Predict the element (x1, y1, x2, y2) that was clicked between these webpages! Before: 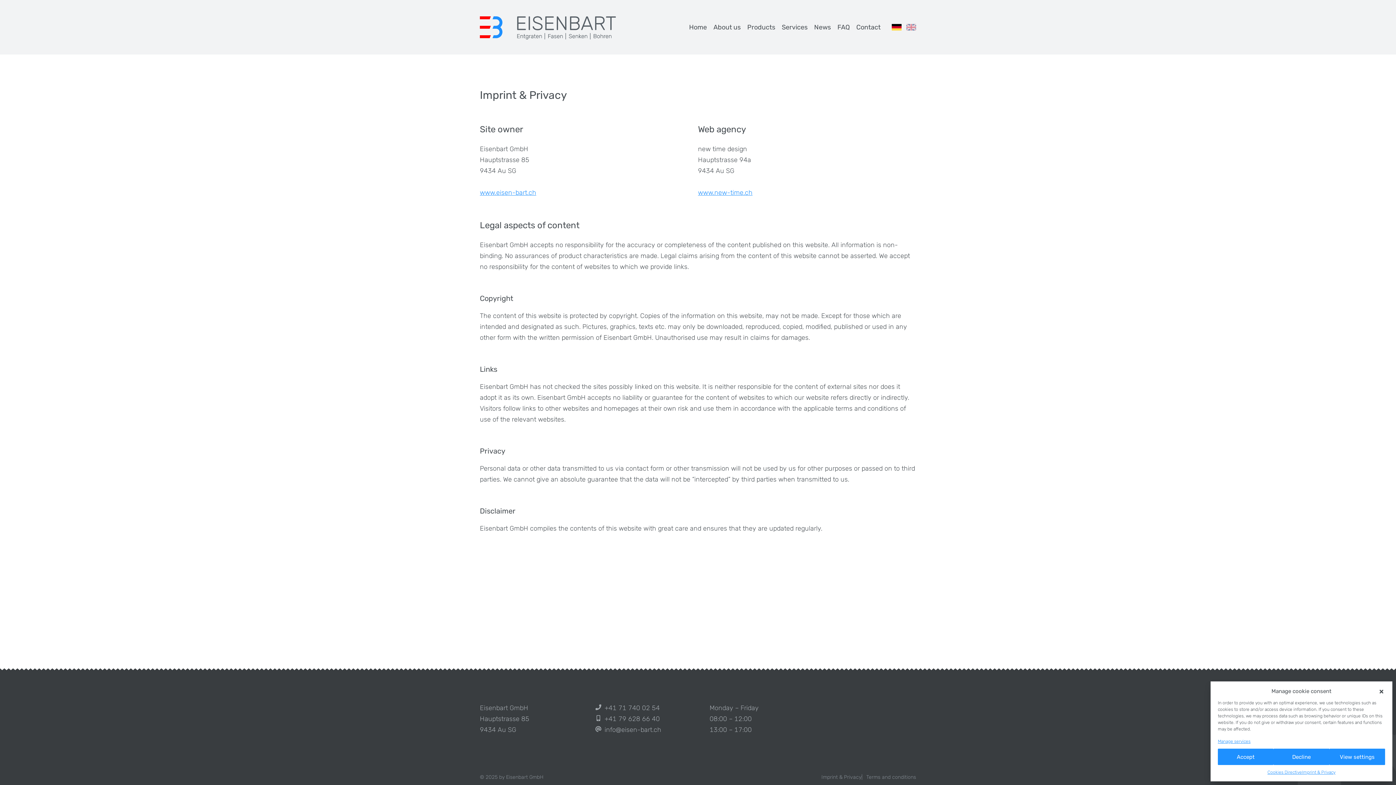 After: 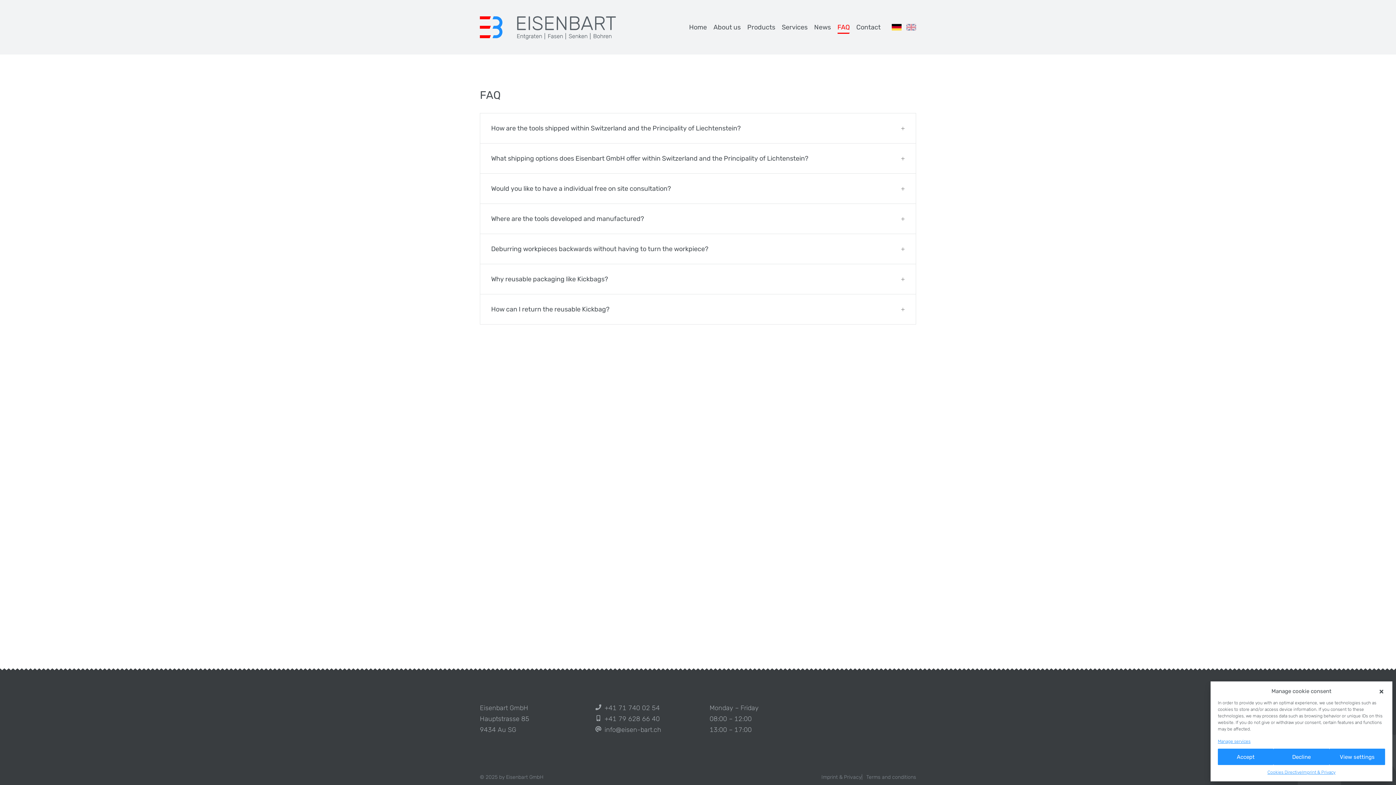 Action: bbox: (837, 21, 850, 33) label: FAQ